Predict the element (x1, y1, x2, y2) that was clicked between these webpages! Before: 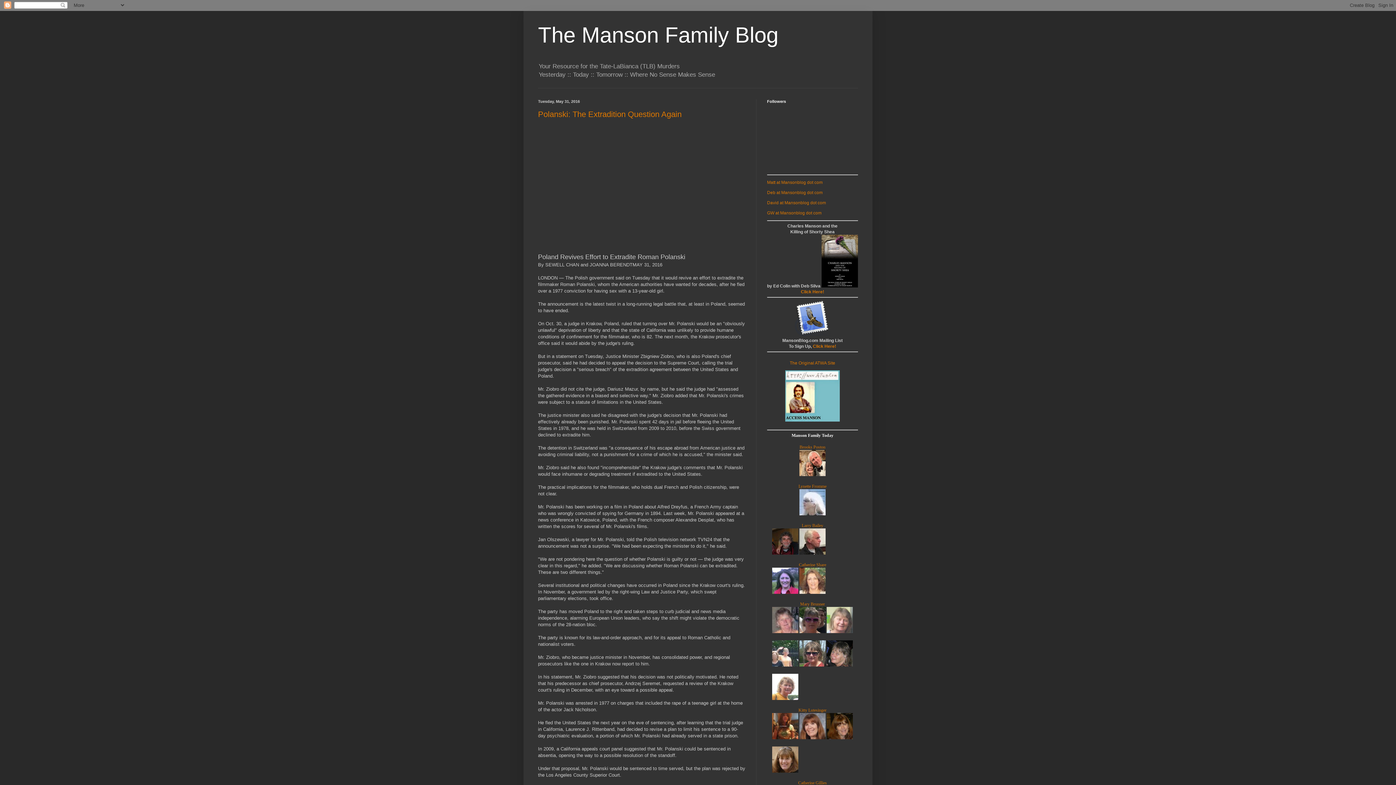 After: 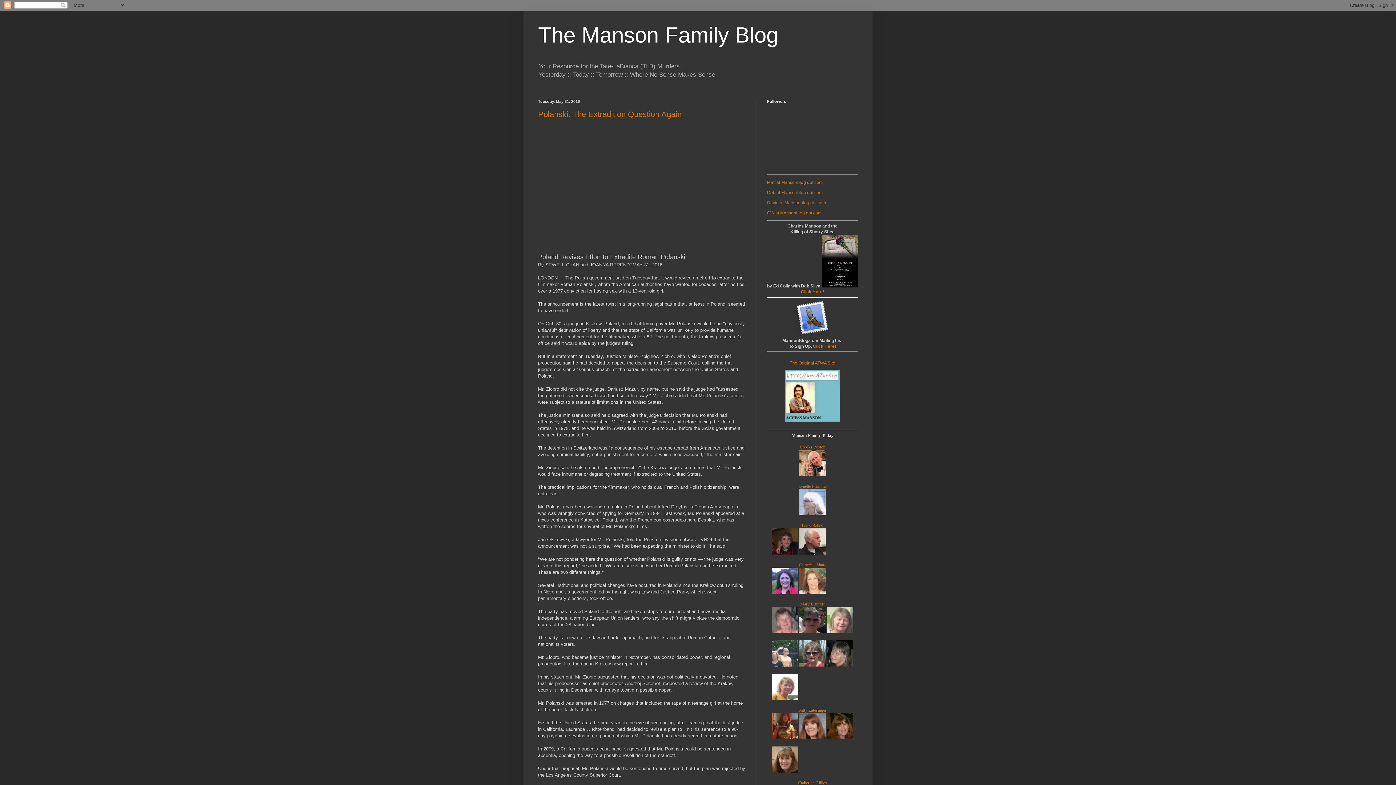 Action: bbox: (767, 200, 826, 205) label: David at Mansonblog dot com